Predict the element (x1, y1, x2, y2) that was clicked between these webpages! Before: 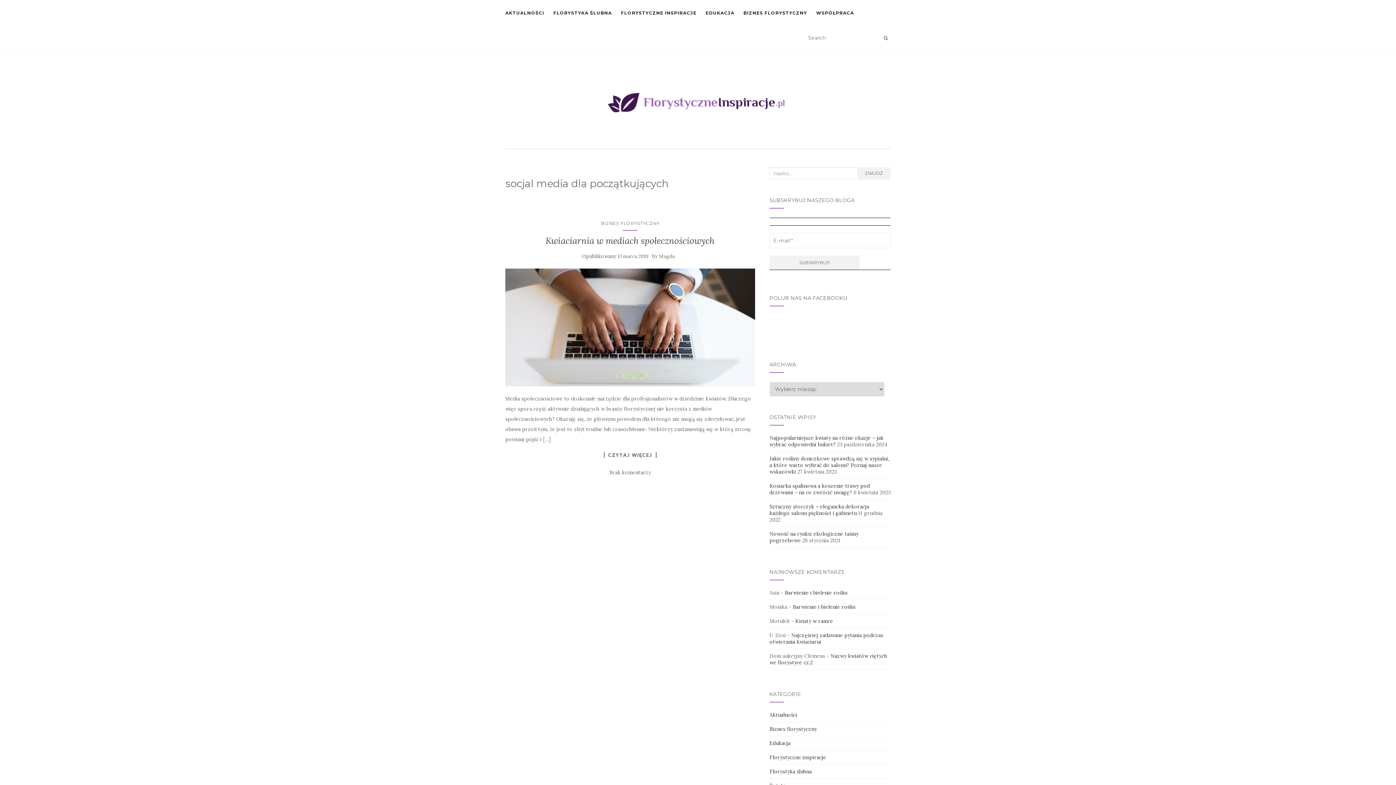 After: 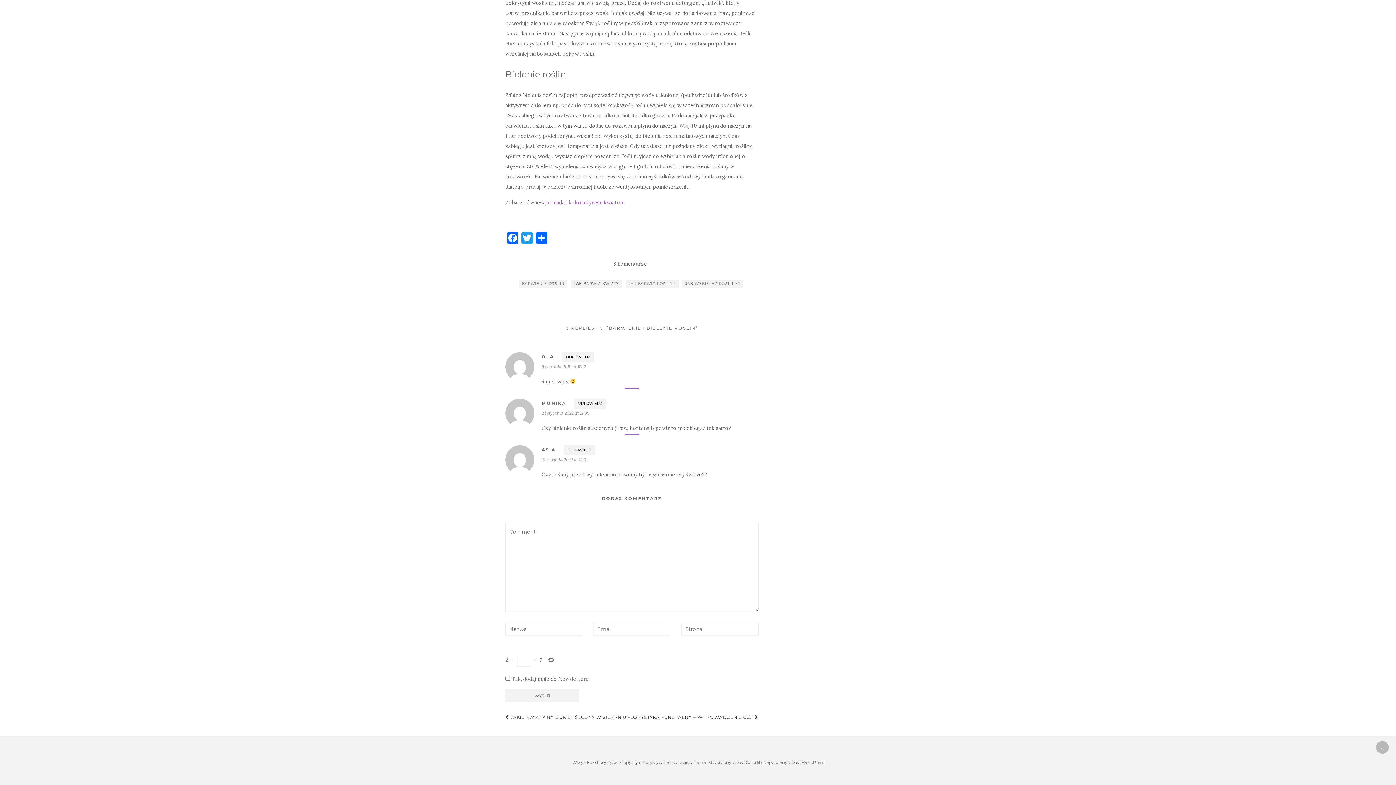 Action: bbox: (784, 589, 847, 596) label: Barwienie i bielenie roślin